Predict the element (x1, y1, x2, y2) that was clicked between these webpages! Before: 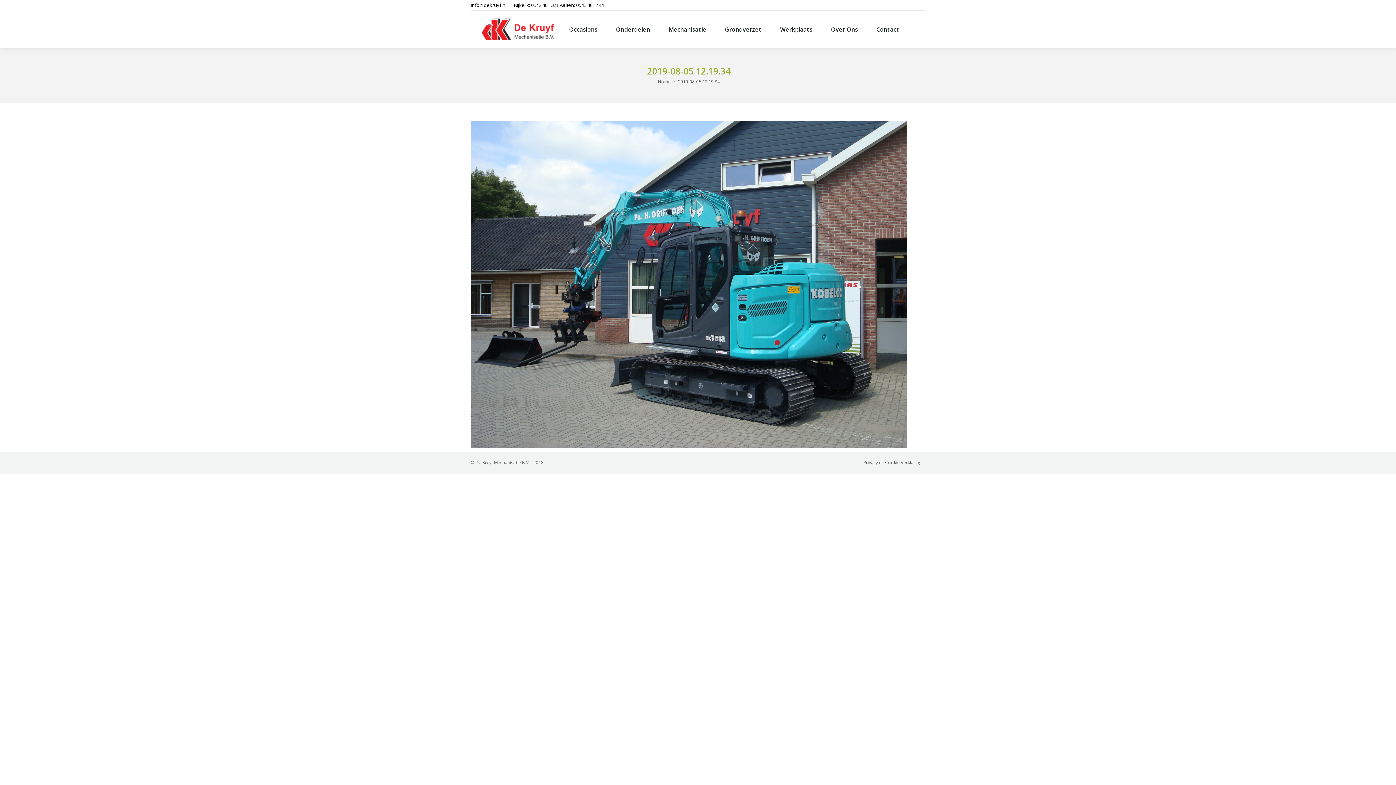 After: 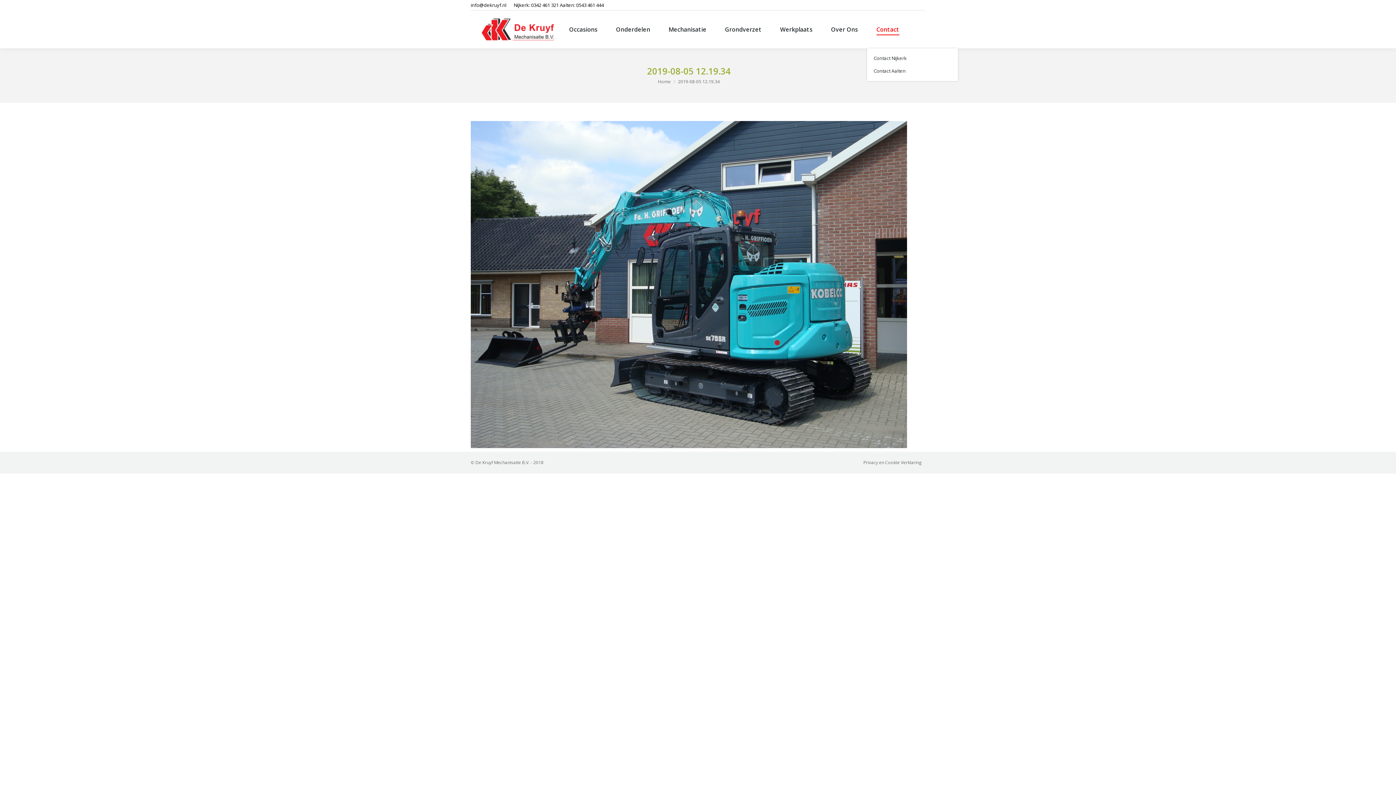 Action: bbox: (872, 16, 903, 42) label: Contact